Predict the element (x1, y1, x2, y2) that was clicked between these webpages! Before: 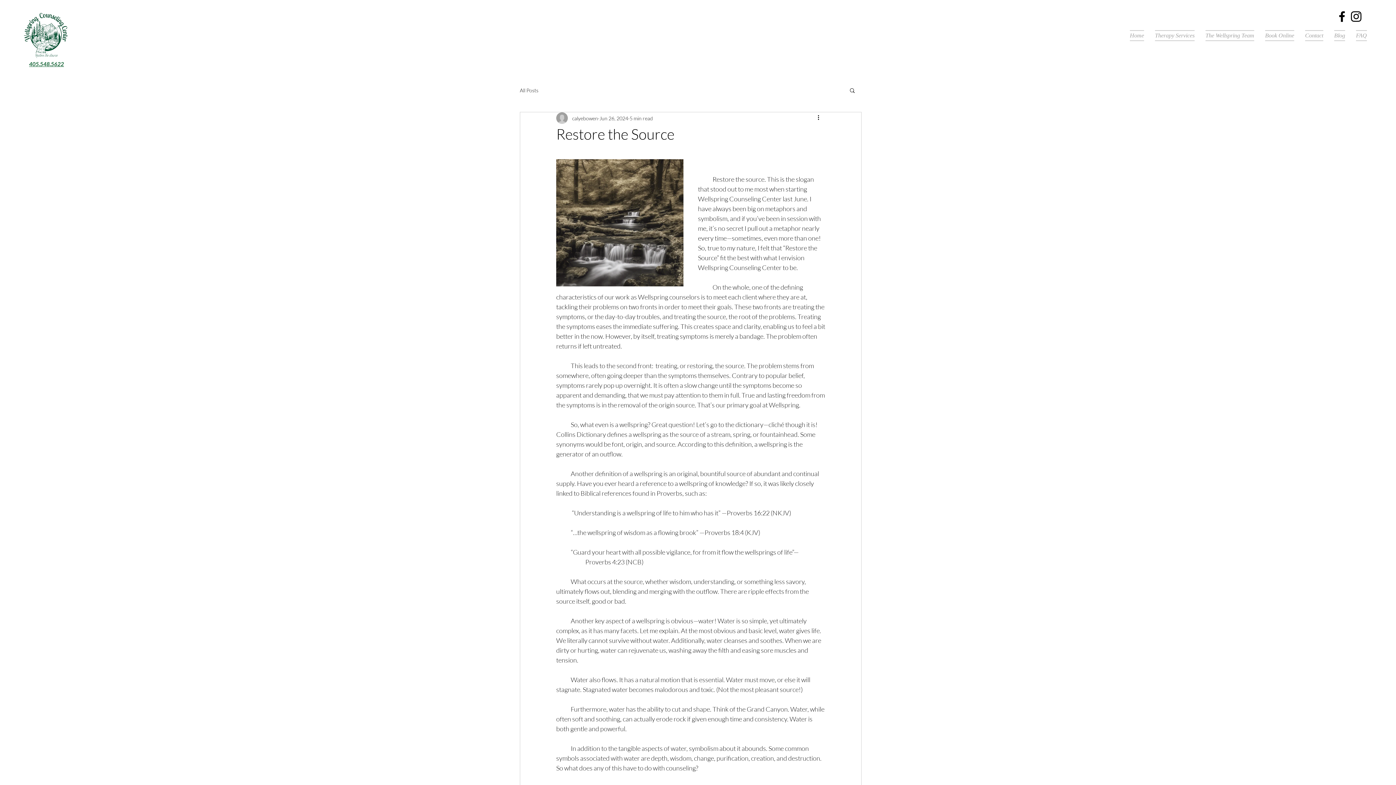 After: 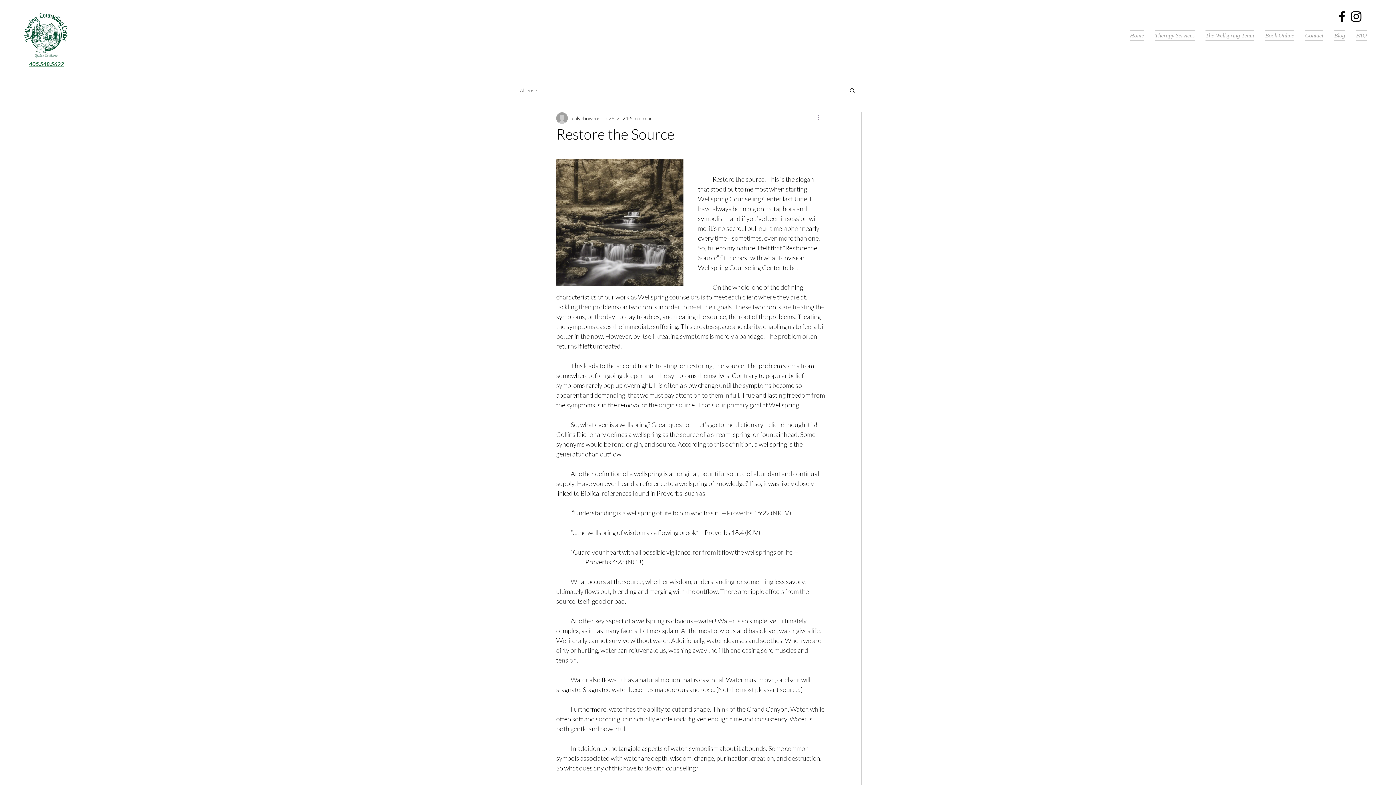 Action: bbox: (816, 113, 825, 122) label: More actions